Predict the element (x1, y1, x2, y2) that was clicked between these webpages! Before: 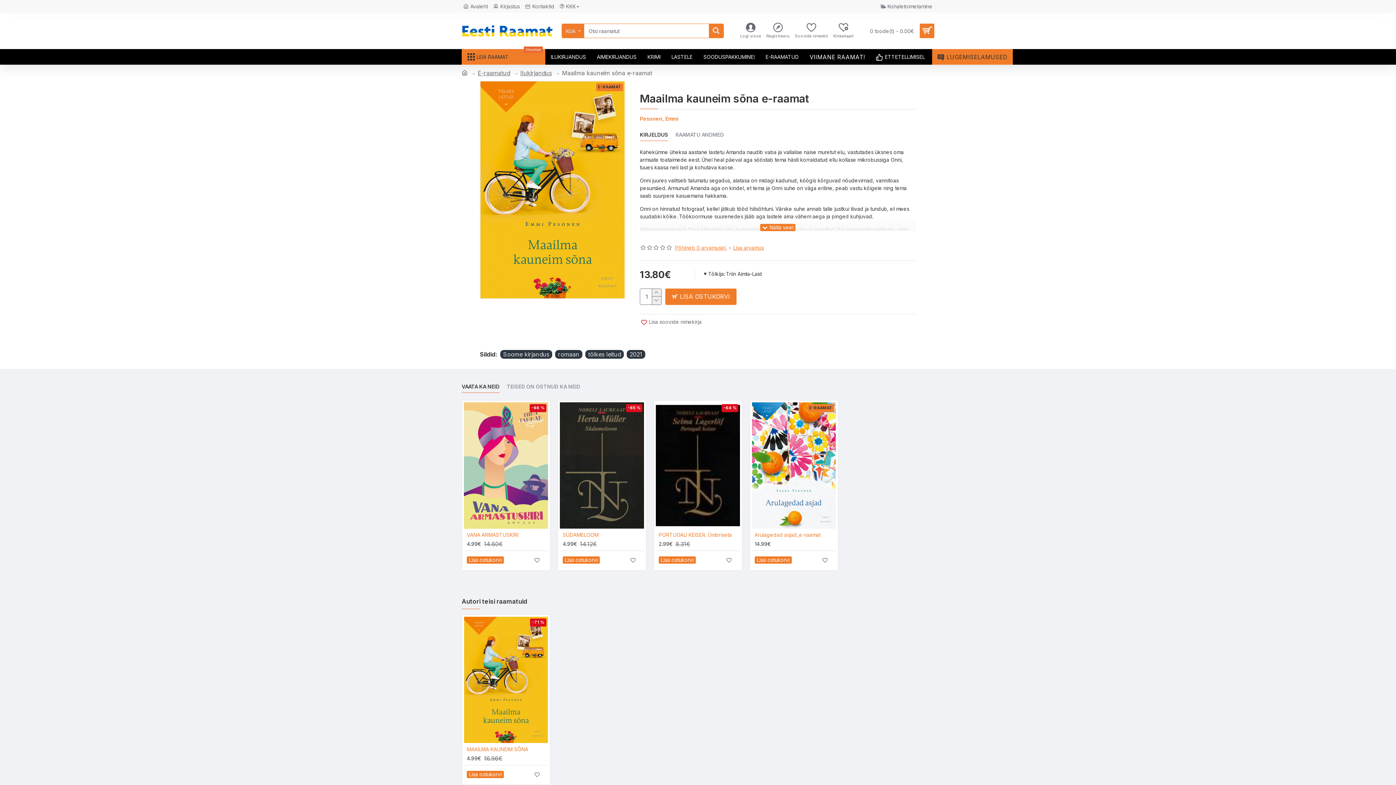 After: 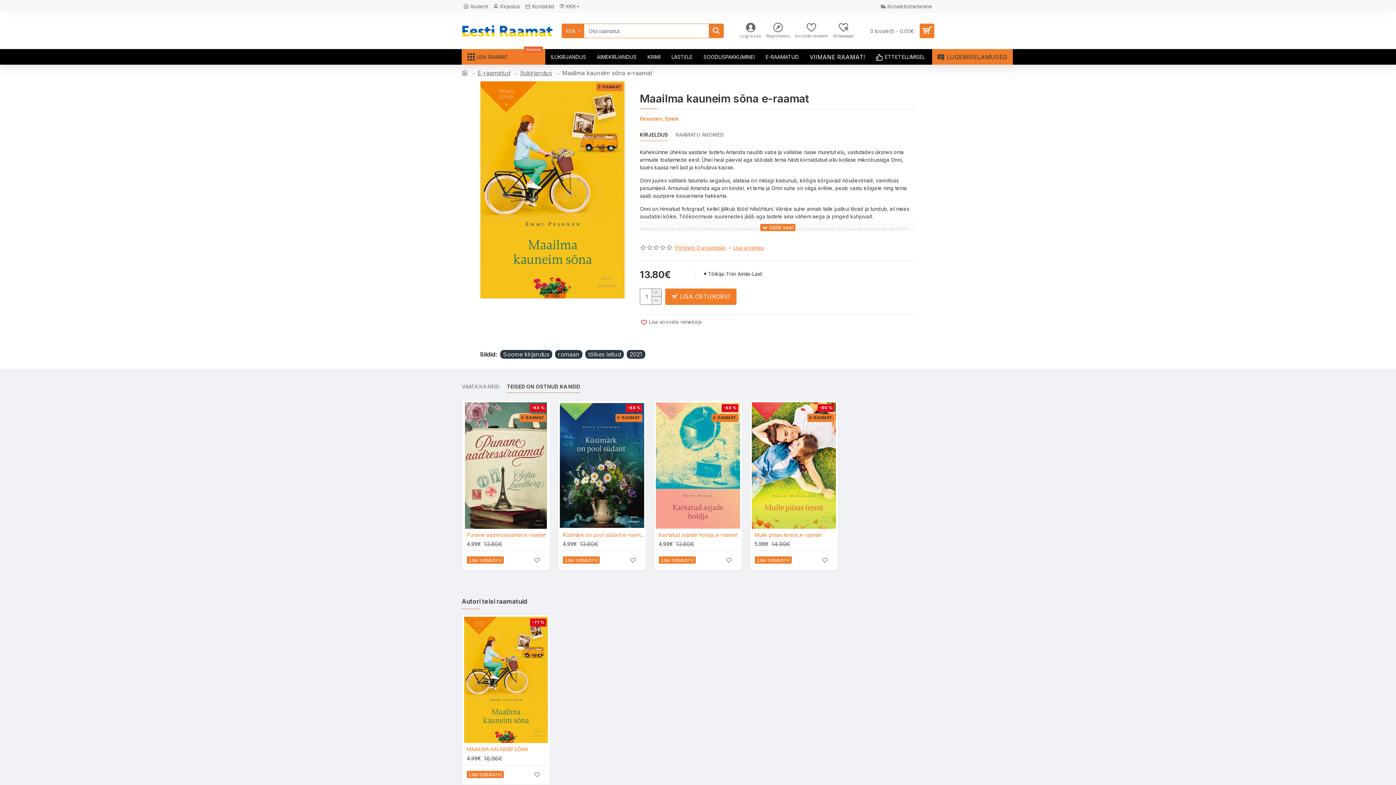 Action: bbox: (506, 383, 580, 392) label: TEISED ON OSTNUD KA NEID